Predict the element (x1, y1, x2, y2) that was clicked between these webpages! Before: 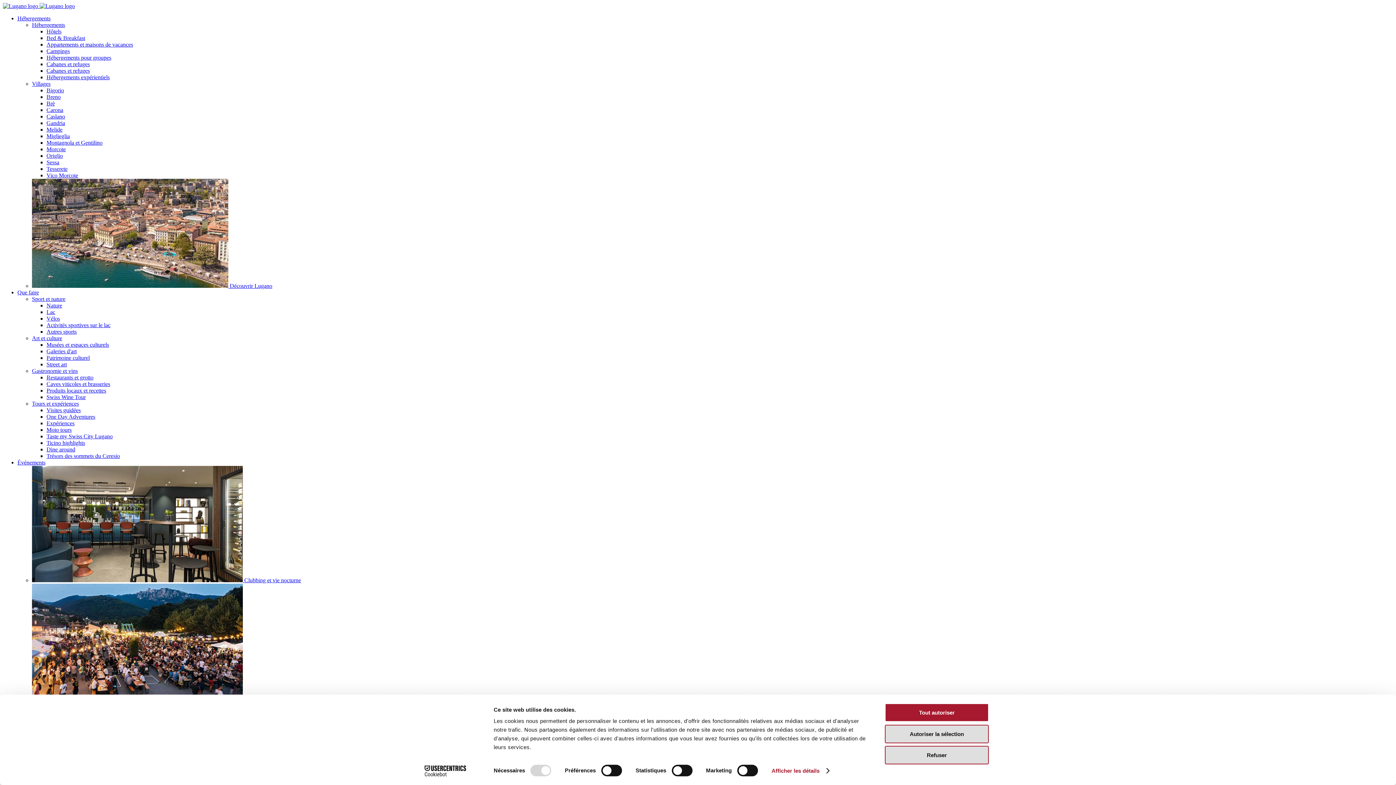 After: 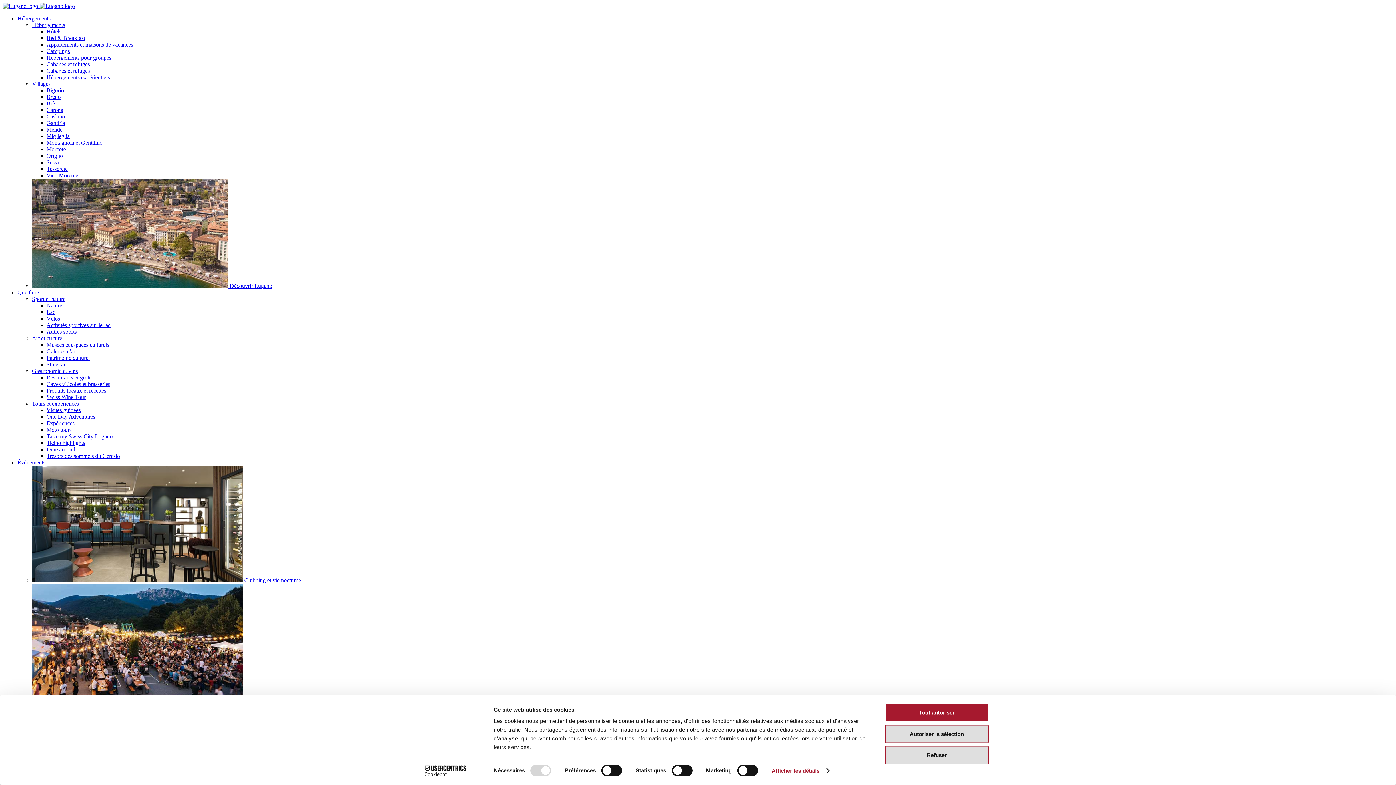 Action: bbox: (46, 302, 62, 308) label: Nature